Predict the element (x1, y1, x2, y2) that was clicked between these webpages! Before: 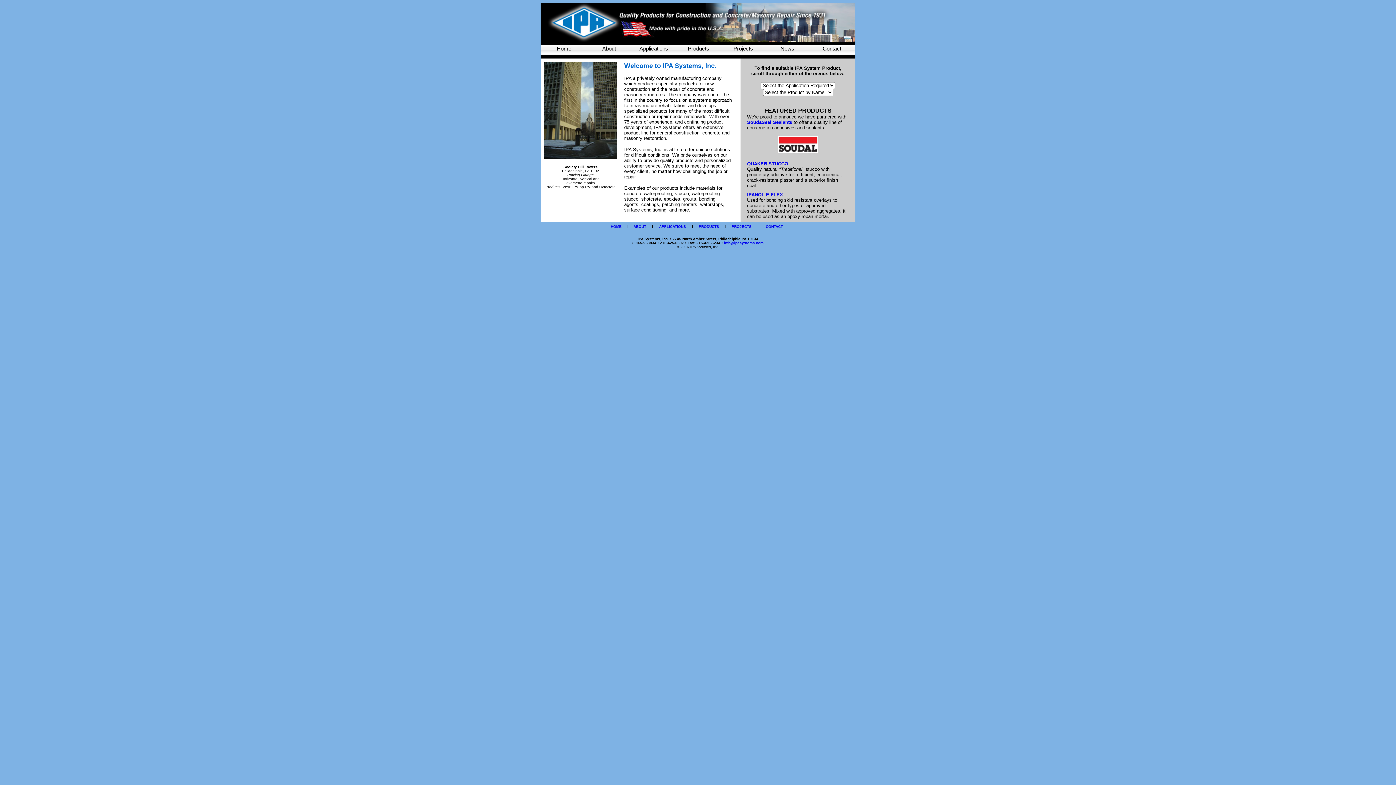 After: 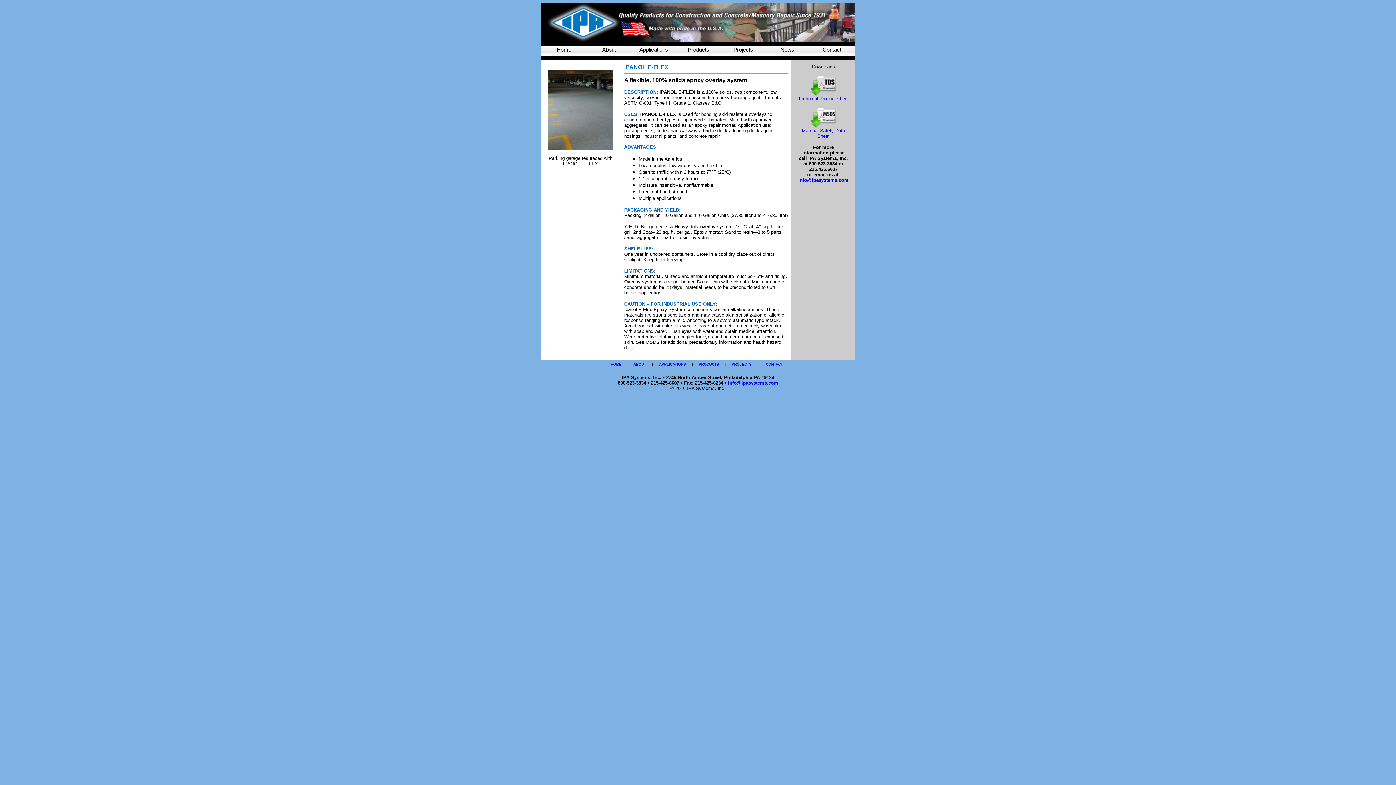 Action: label: IPANOL E-FLEX bbox: (747, 192, 783, 197)